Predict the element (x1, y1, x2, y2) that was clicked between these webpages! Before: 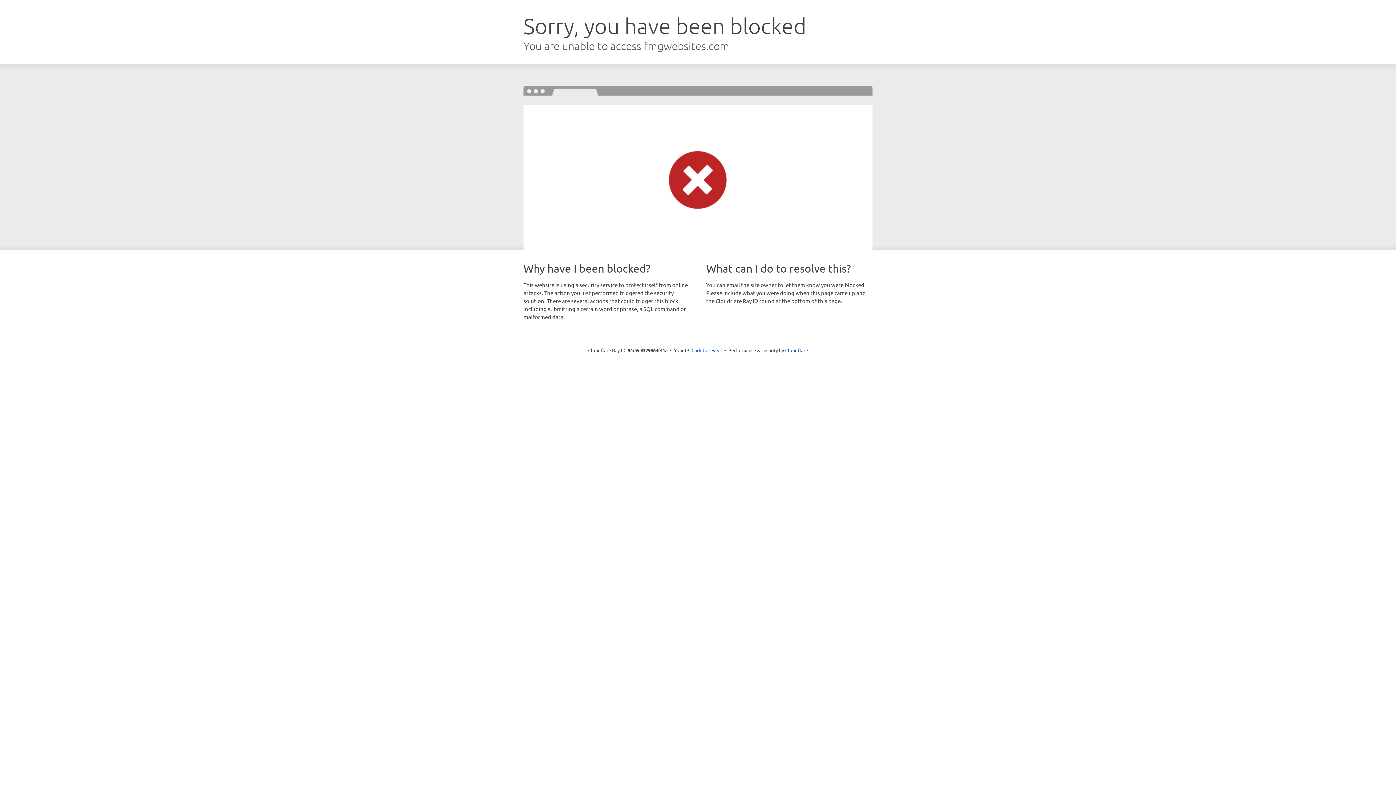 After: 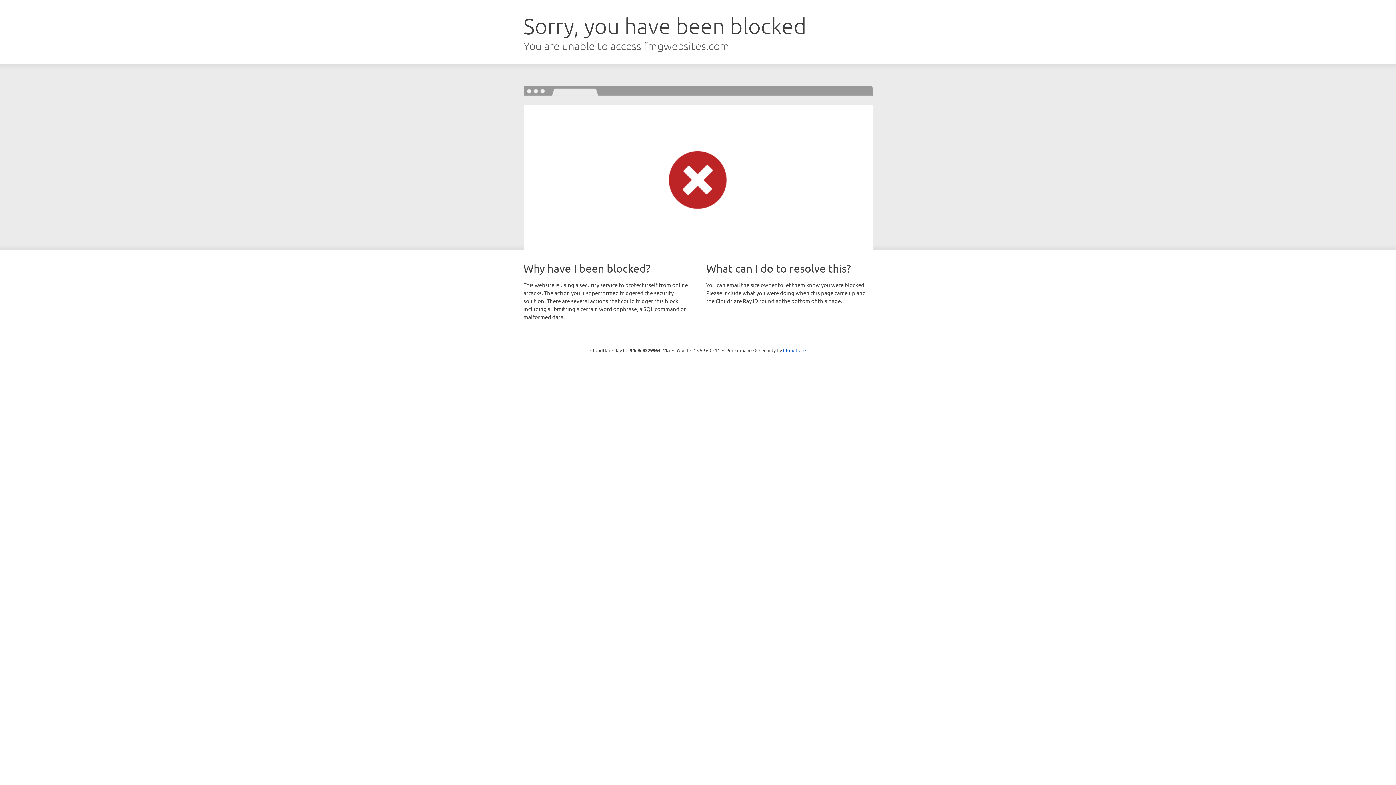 Action: bbox: (691, 346, 722, 353) label: Click to reveal